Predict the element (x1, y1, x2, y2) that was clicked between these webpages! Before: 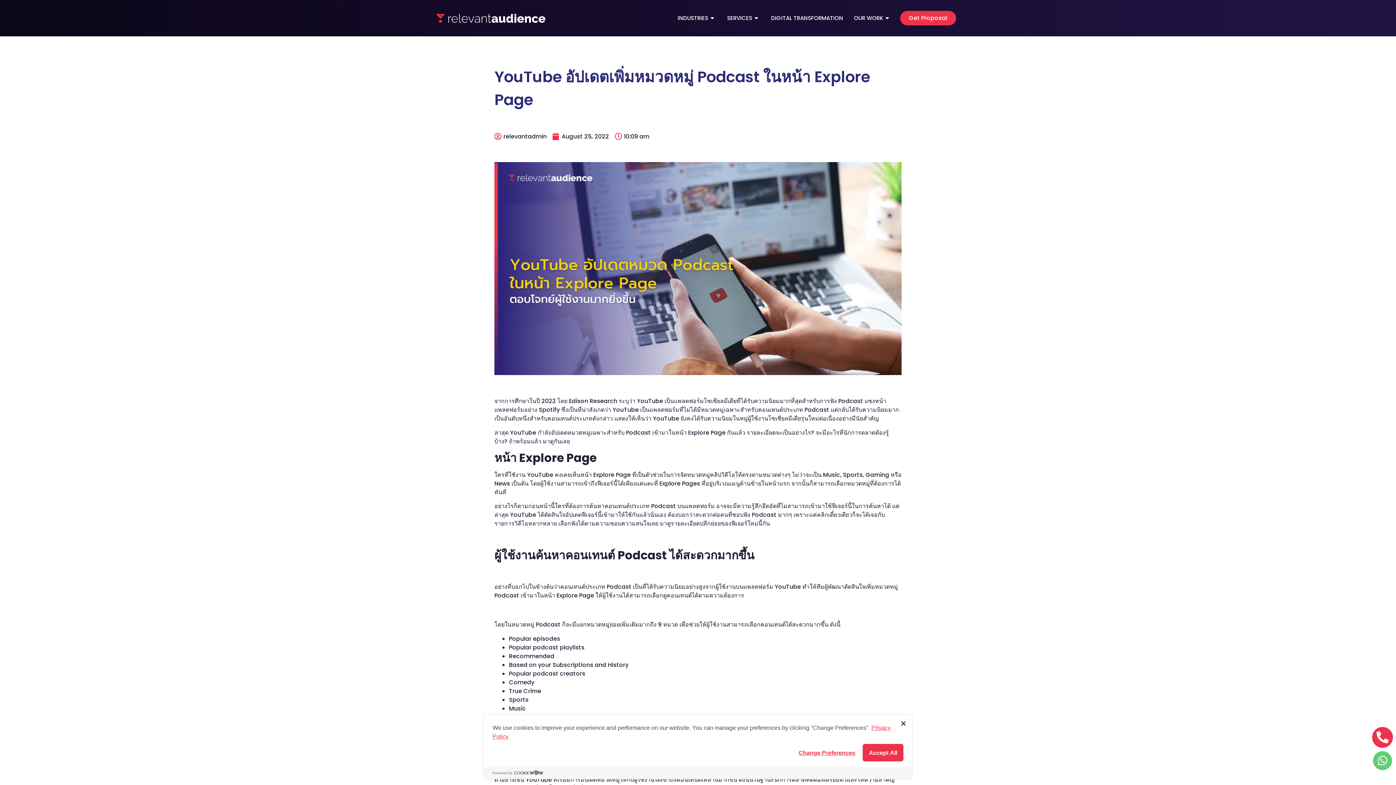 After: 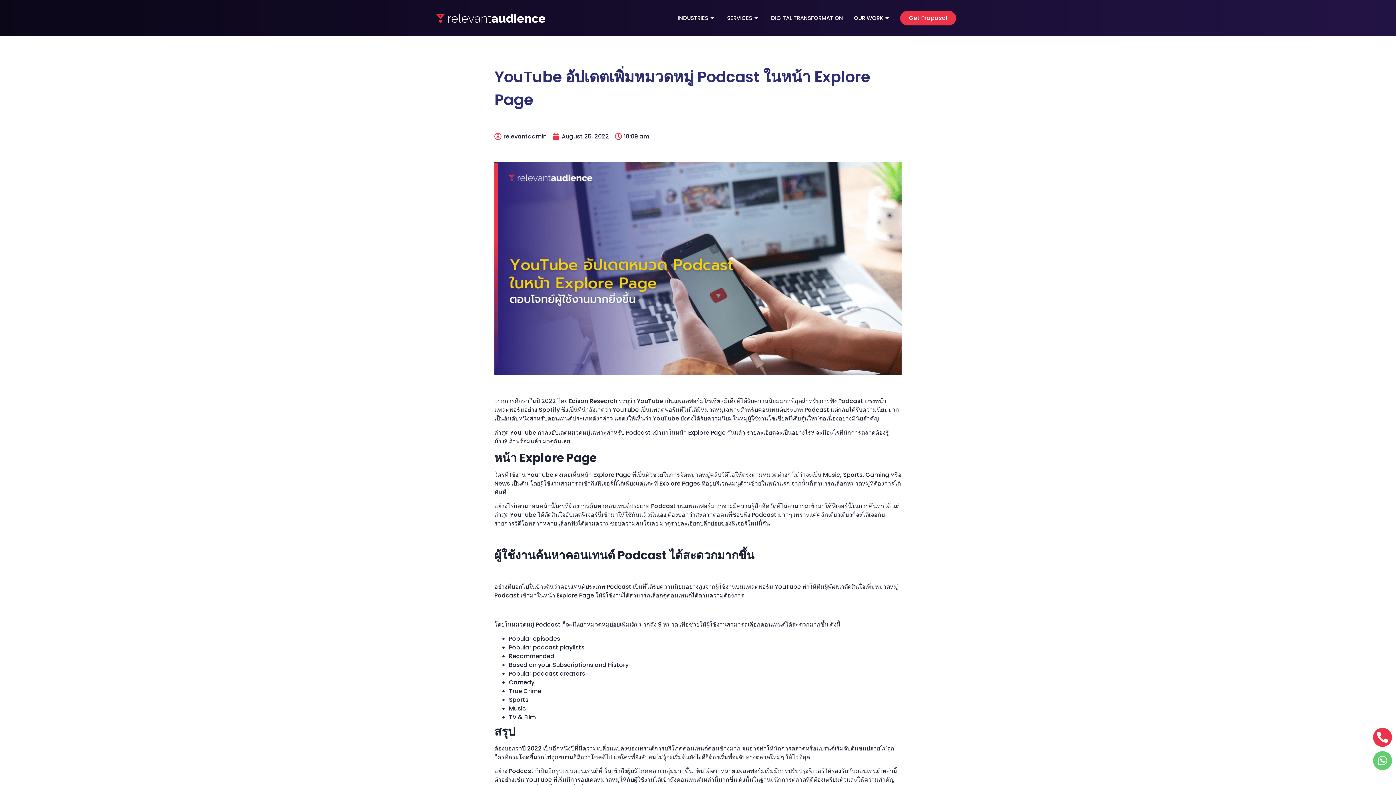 Action: bbox: (900, 721, 906, 726)